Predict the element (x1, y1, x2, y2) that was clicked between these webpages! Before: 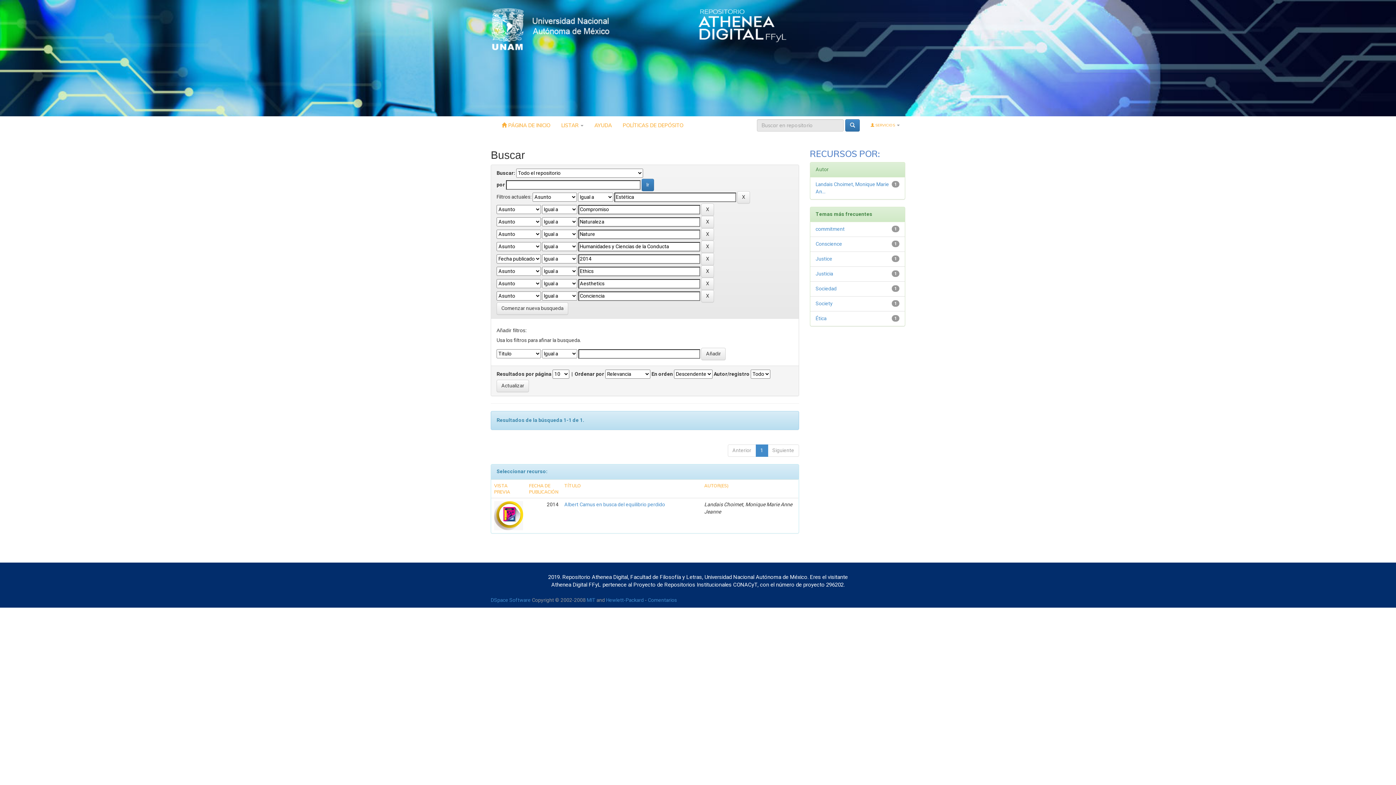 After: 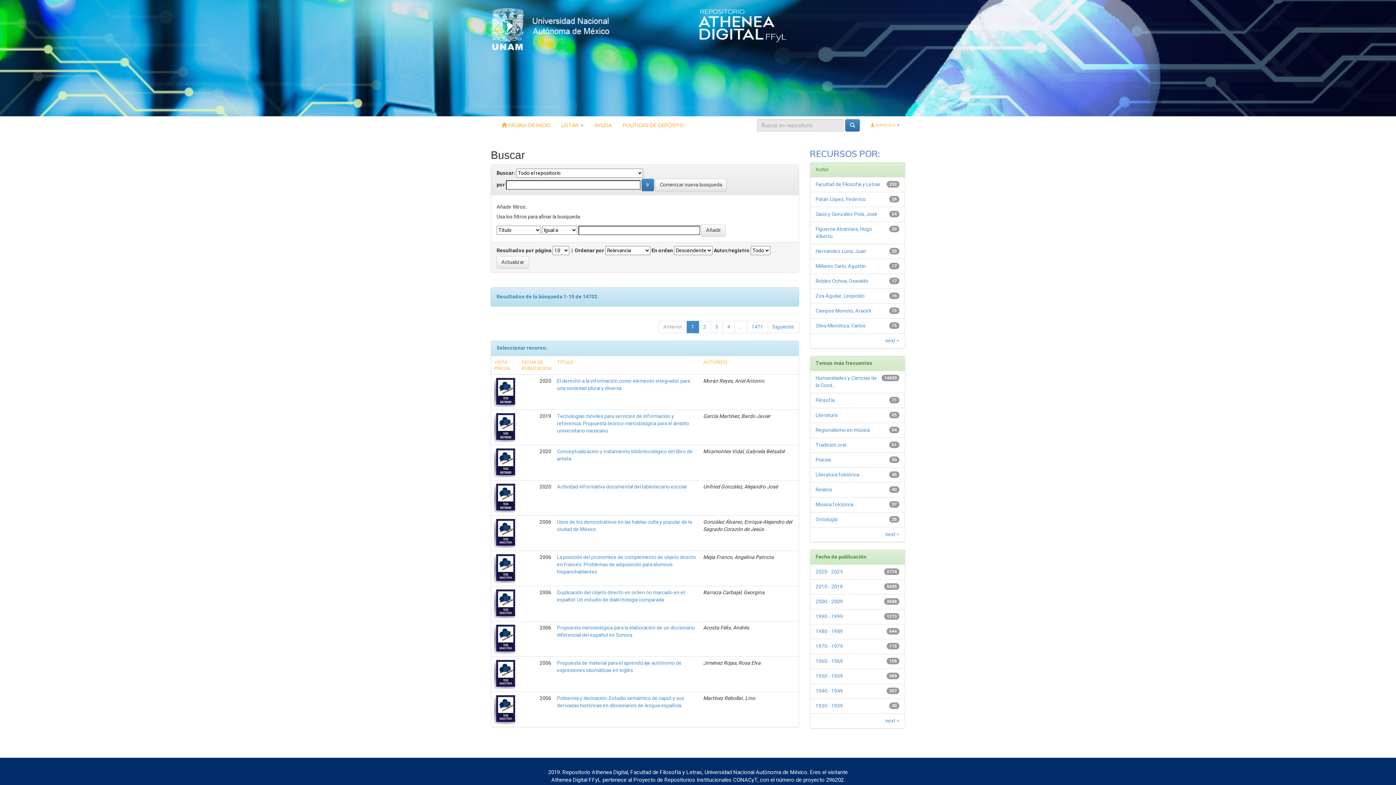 Action: bbox: (496, 302, 568, 314) label: Comenzar nueva busqueda